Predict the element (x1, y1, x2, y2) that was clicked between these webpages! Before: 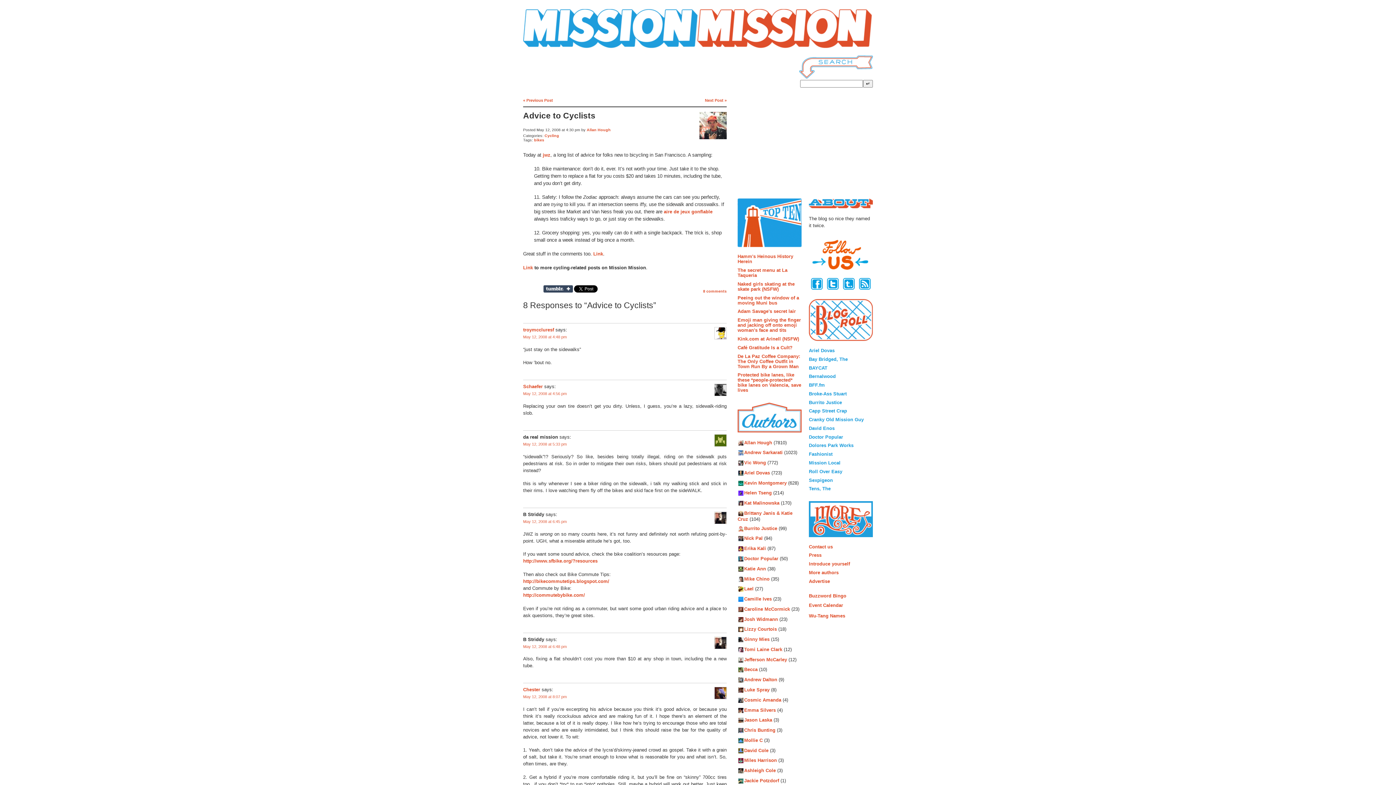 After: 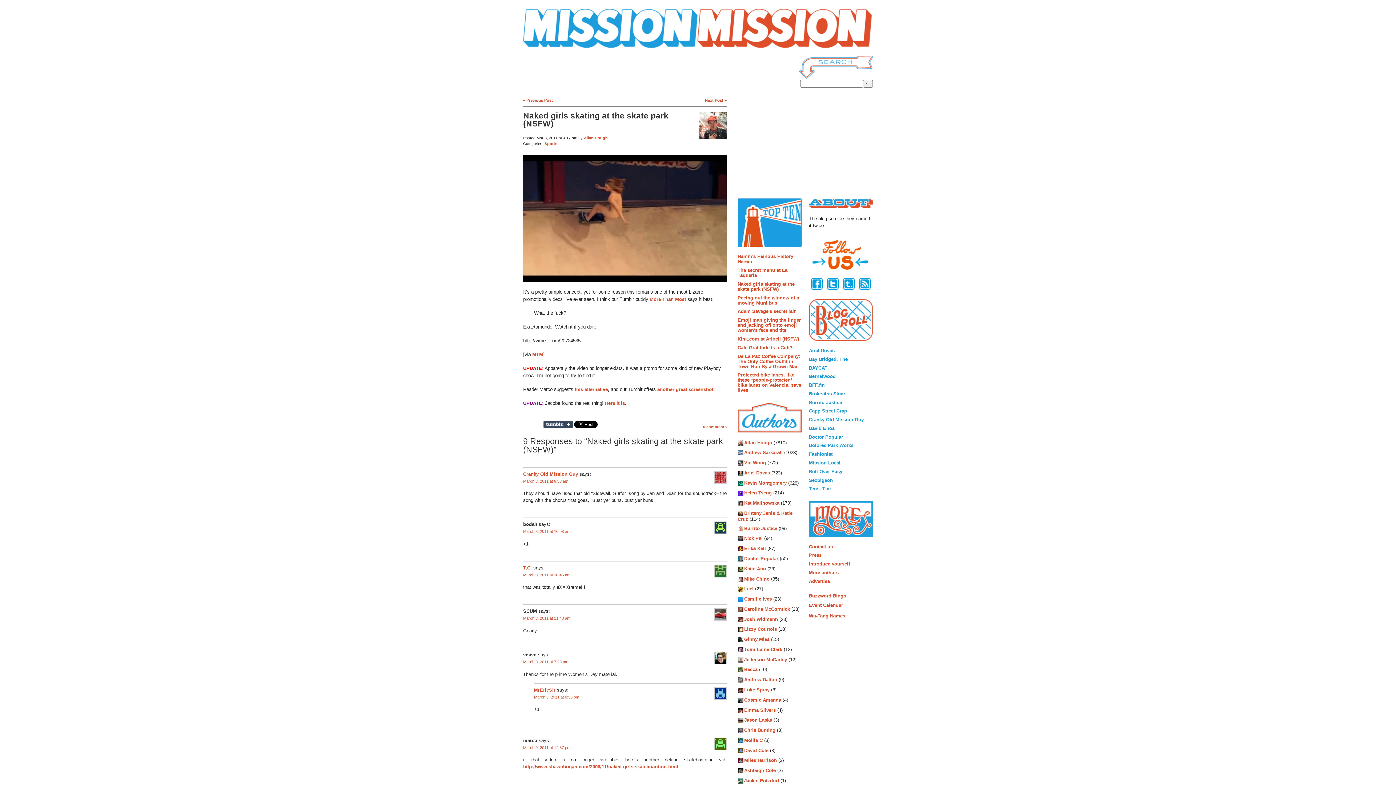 Action: label: Naked girls skating at the skate park (NSFW) bbox: (737, 281, 794, 291)